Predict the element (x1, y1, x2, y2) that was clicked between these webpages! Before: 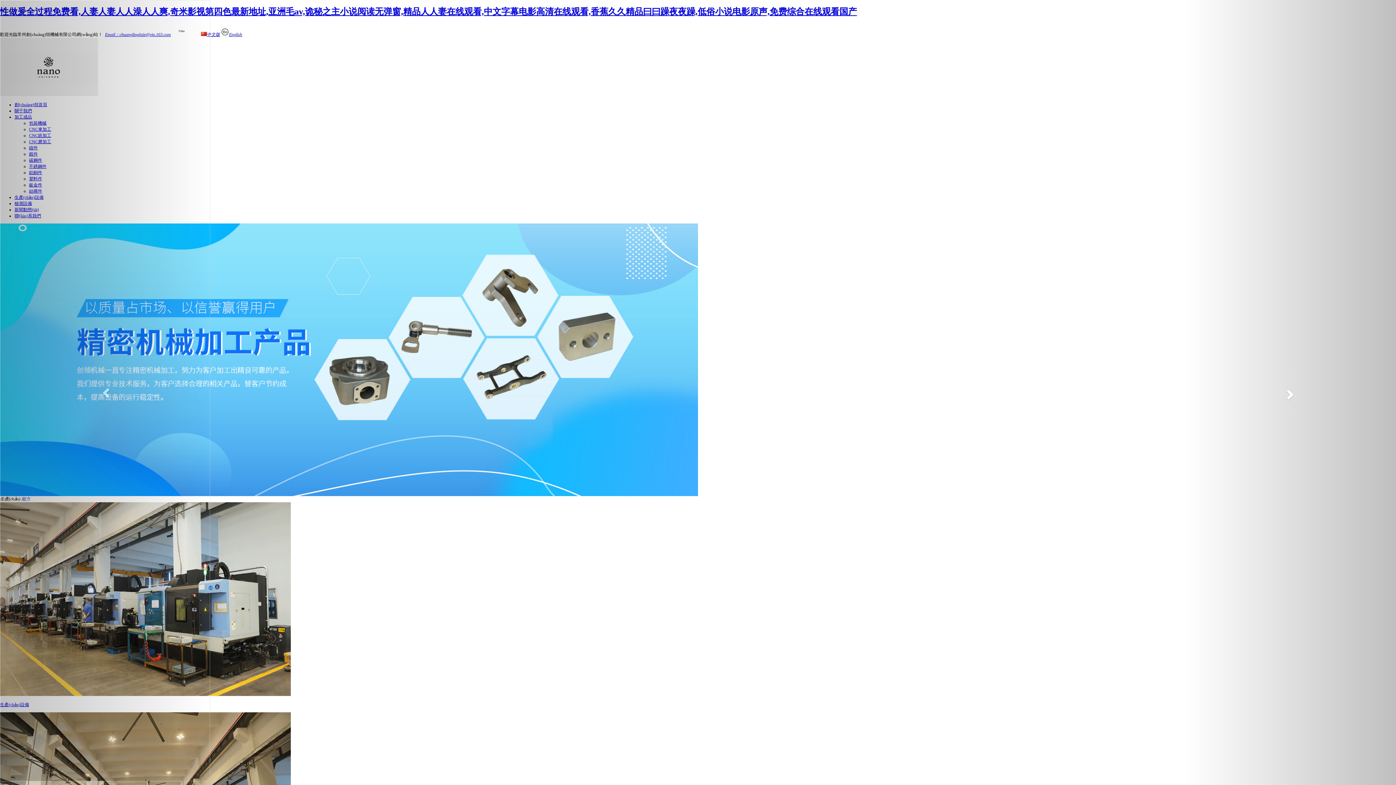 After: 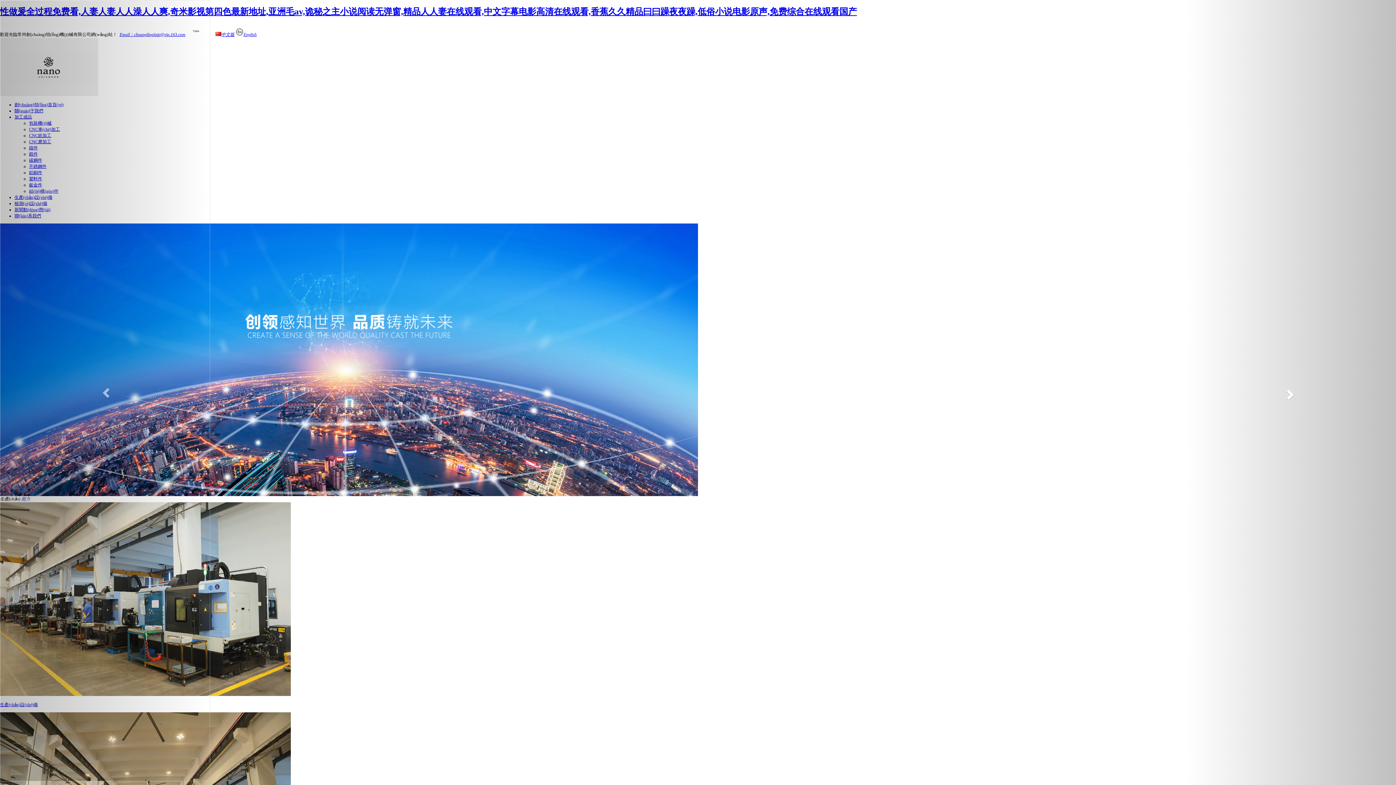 Action: bbox: (0, 6, 857, 16) label: 性做爰全过程免费看,人妻人妻人人澡人人爽,奇米影视第四色最新地址,亚洲毛av,诡秘之主小说阅读无弹窗,精品人人妻在线观看,中文字幕电影高清在线观看,香蕉久久精品曰曰躁夜夜躁,低俗小说电影原声,免费综合在线观看国产